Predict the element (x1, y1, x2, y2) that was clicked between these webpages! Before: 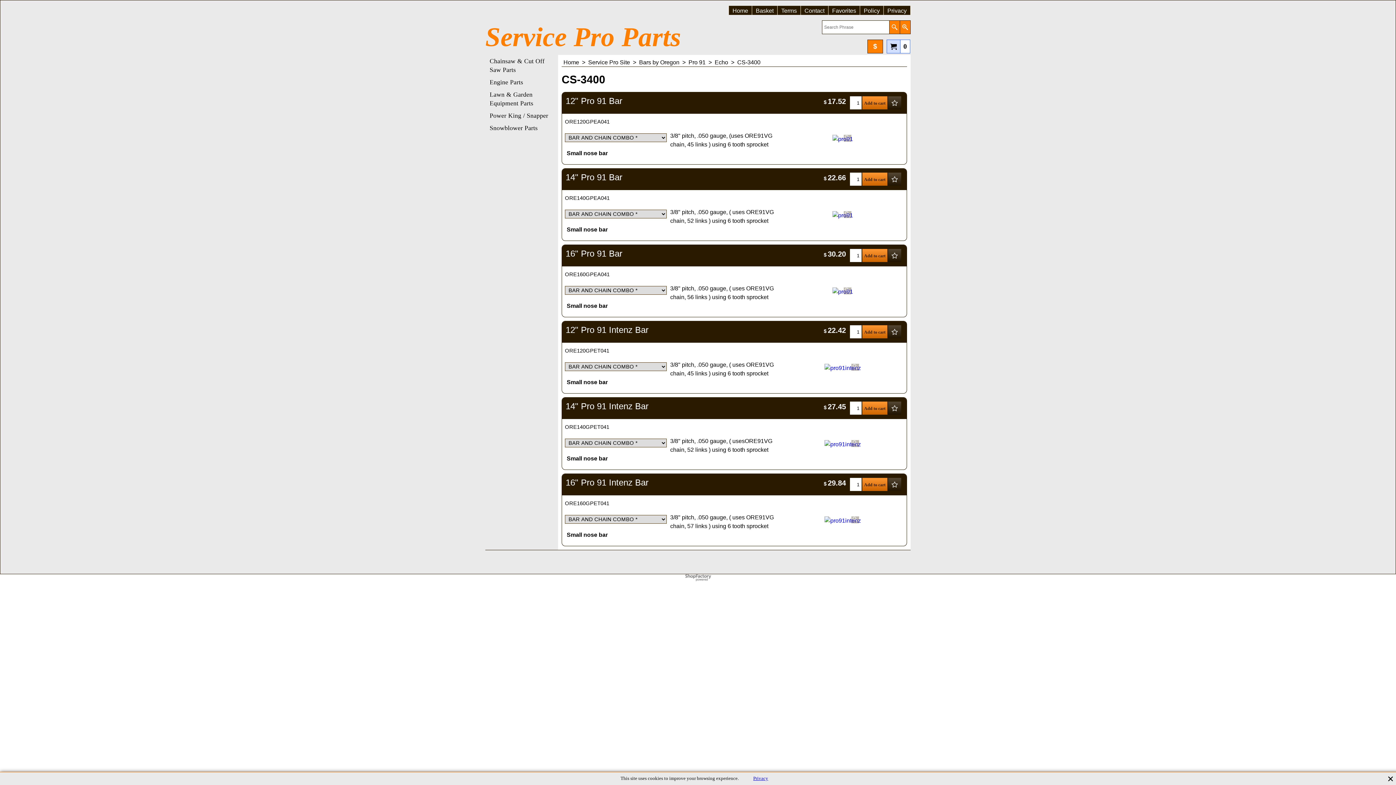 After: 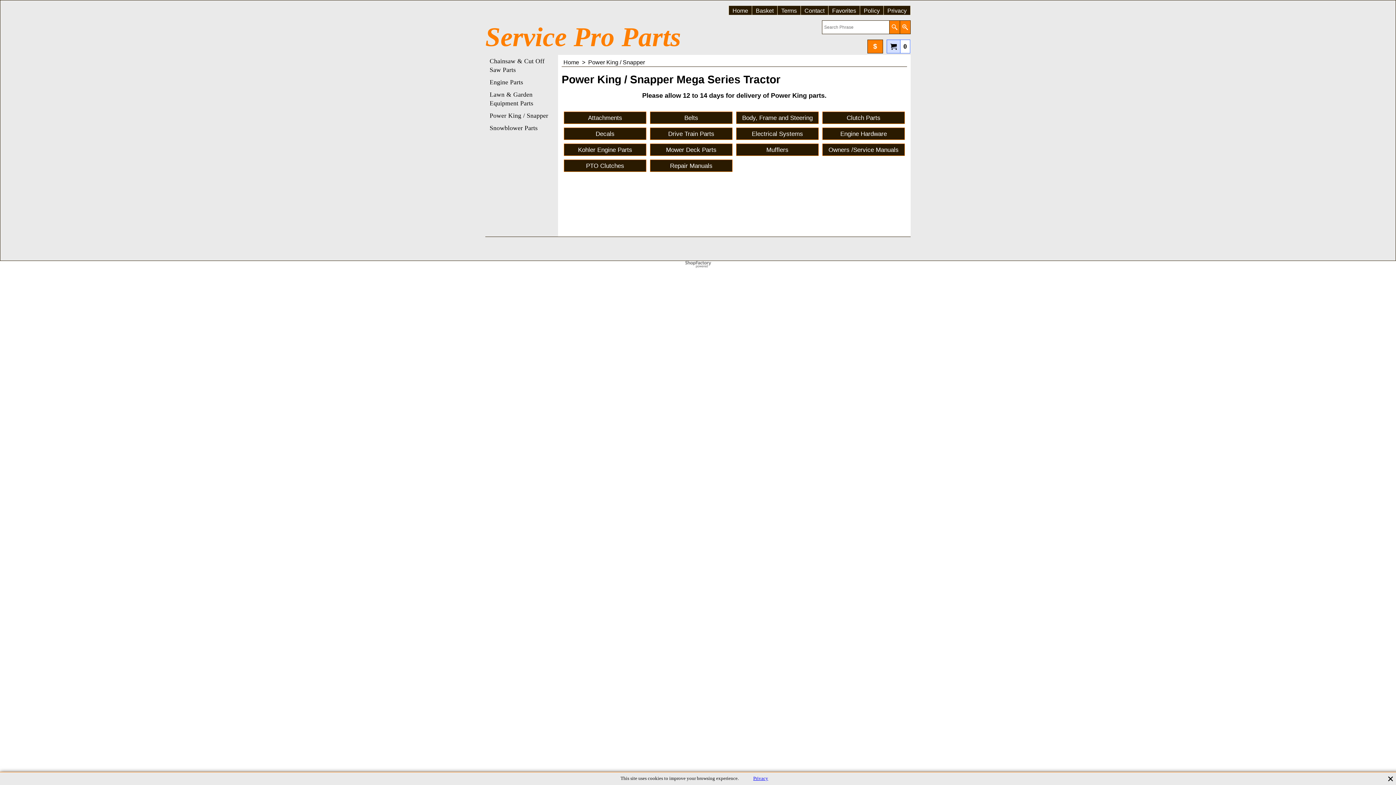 Action: label: Power King / Snapper bbox: (489, 109, 554, 121)